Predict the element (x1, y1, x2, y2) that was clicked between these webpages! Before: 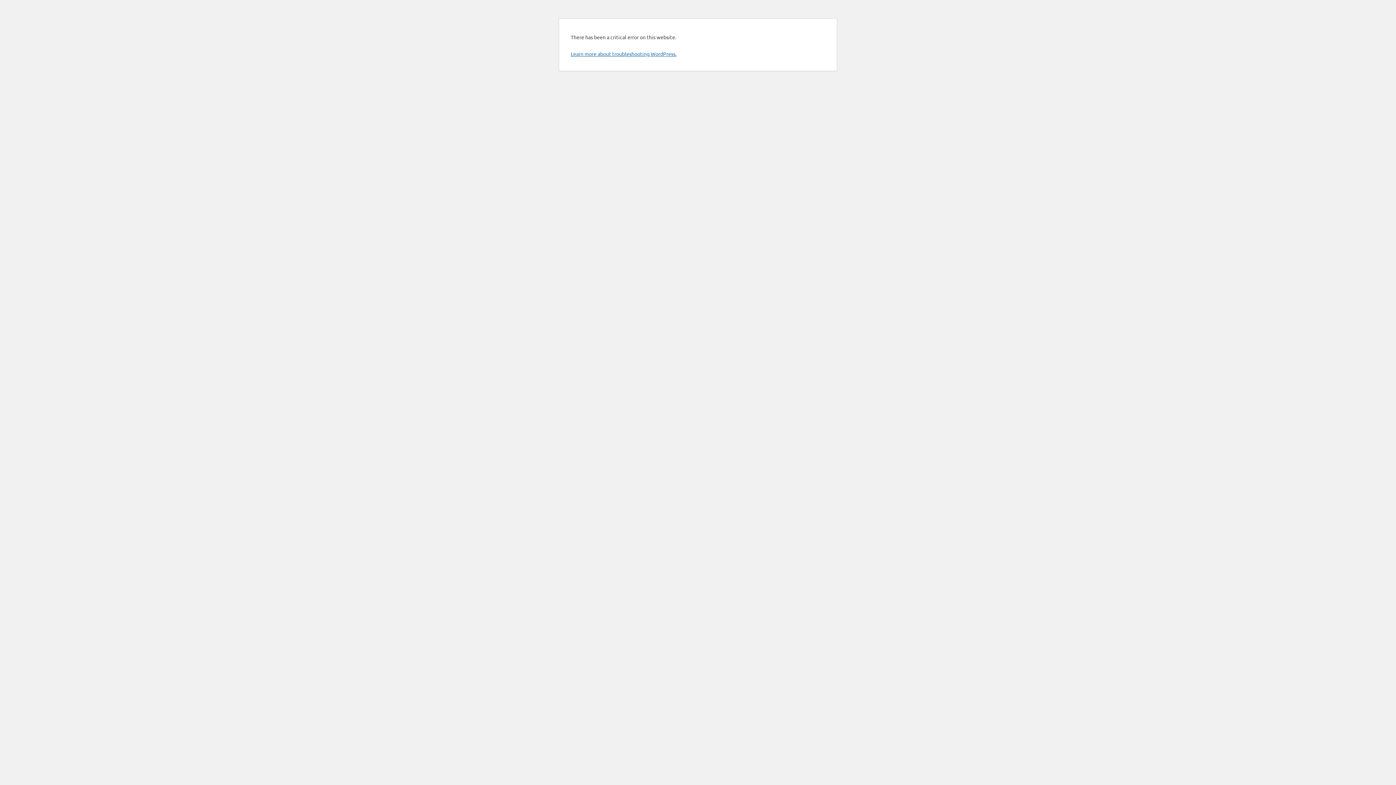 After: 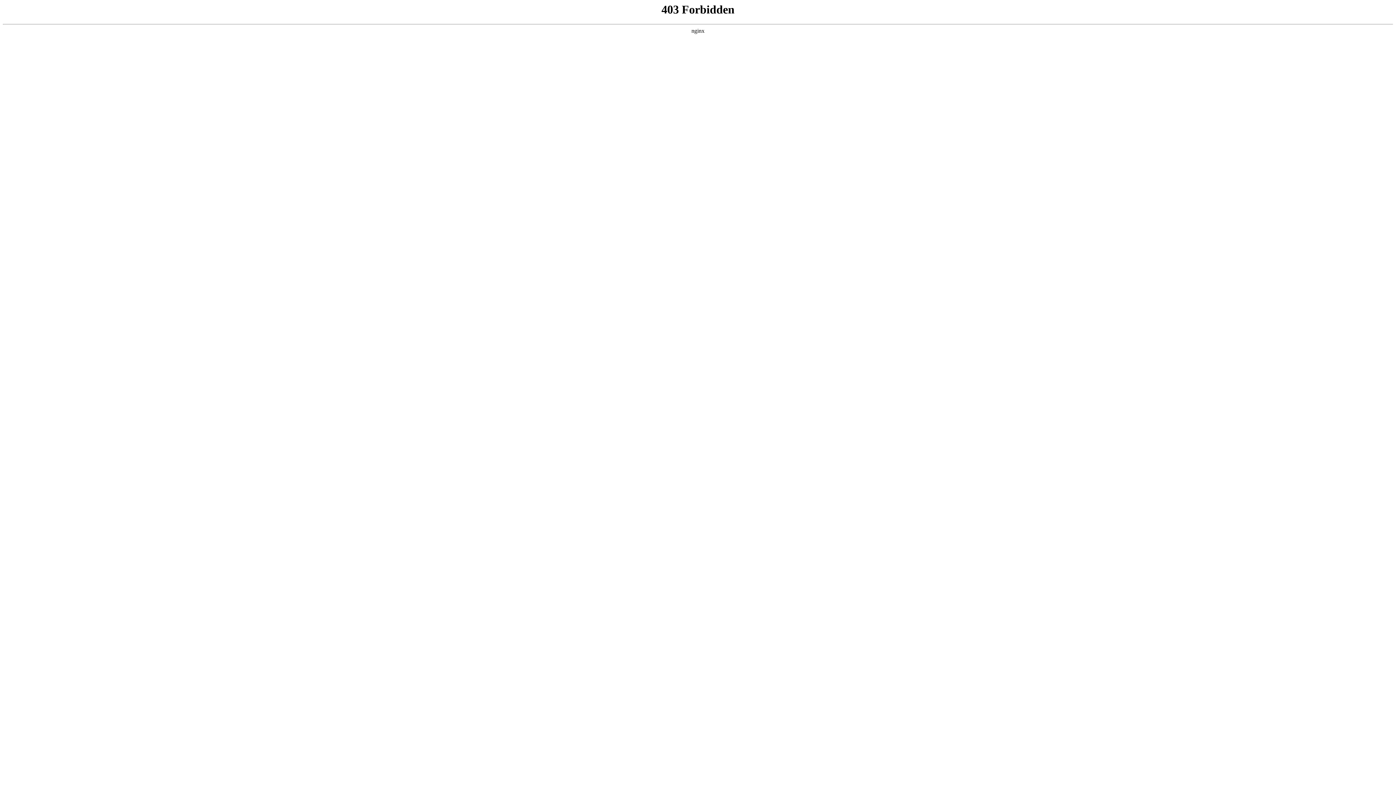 Action: bbox: (570, 50, 676, 57) label: Learn more about troubleshooting WordPress.